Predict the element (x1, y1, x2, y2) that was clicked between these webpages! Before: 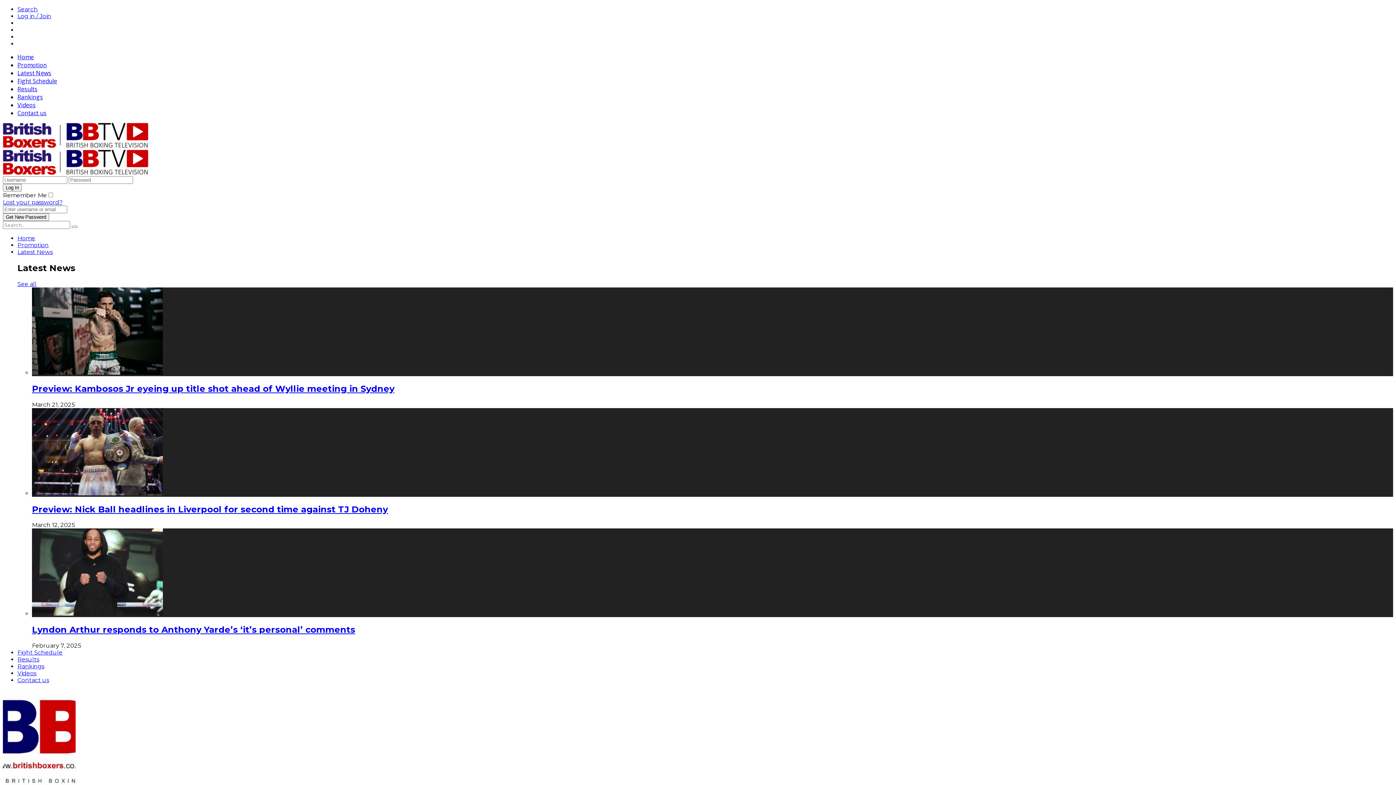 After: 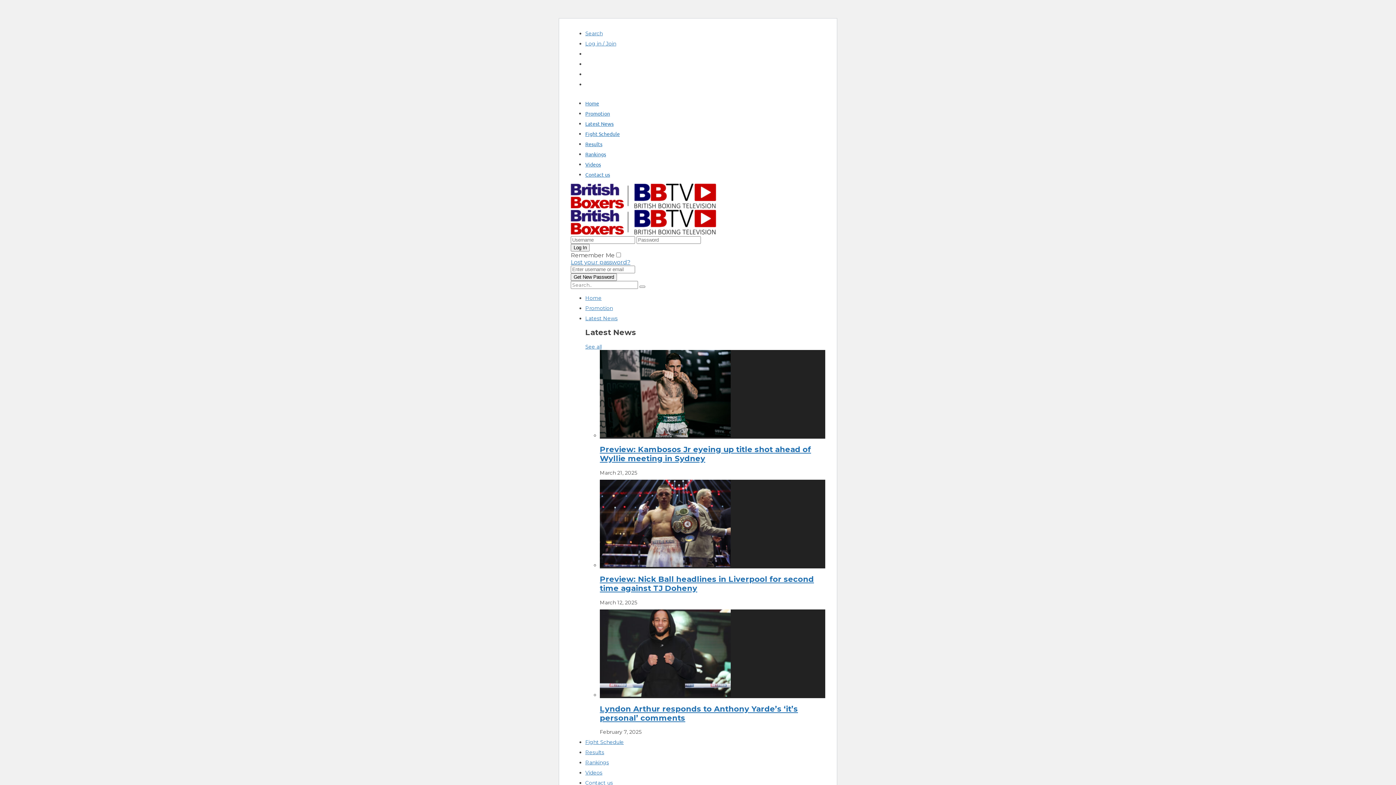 Action: label: Fight Schedule bbox: (17, 649, 62, 656)